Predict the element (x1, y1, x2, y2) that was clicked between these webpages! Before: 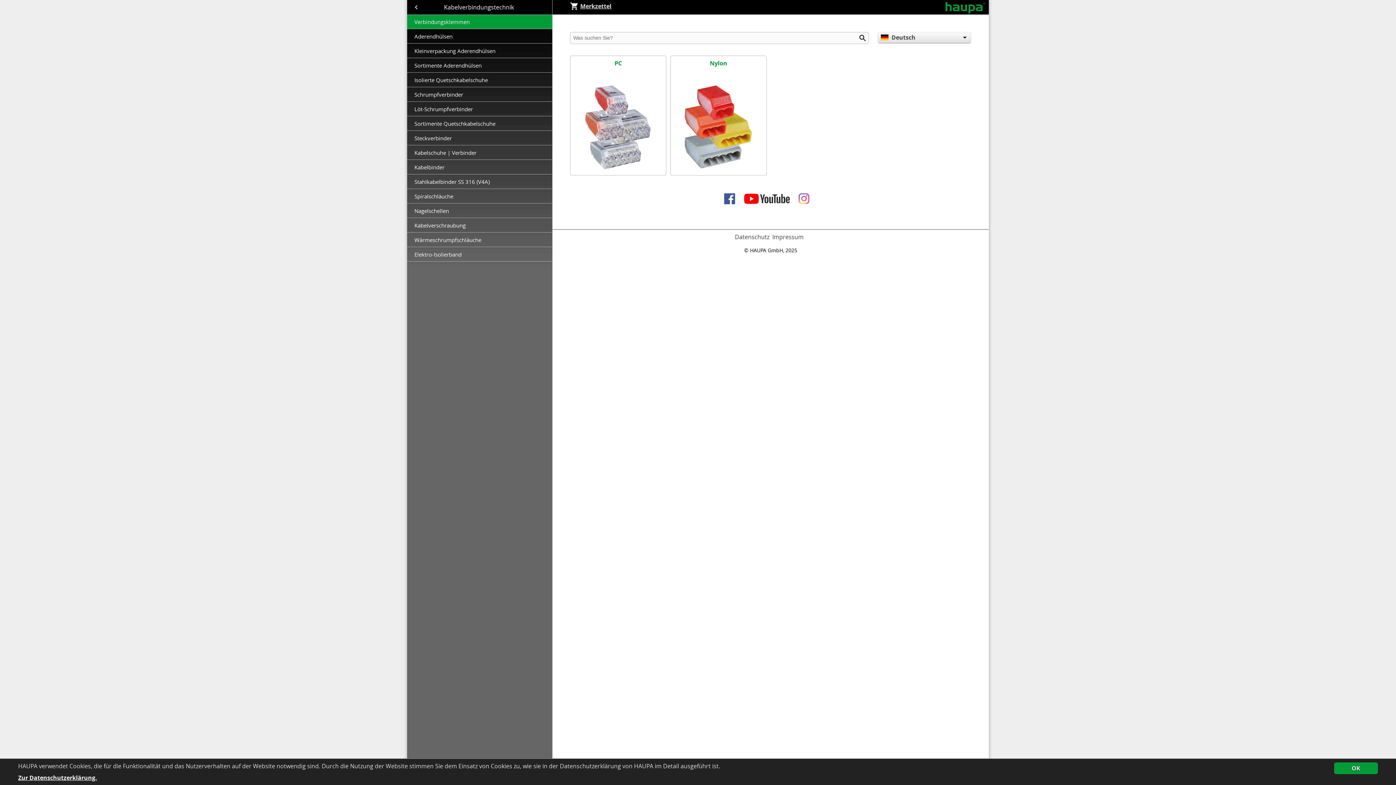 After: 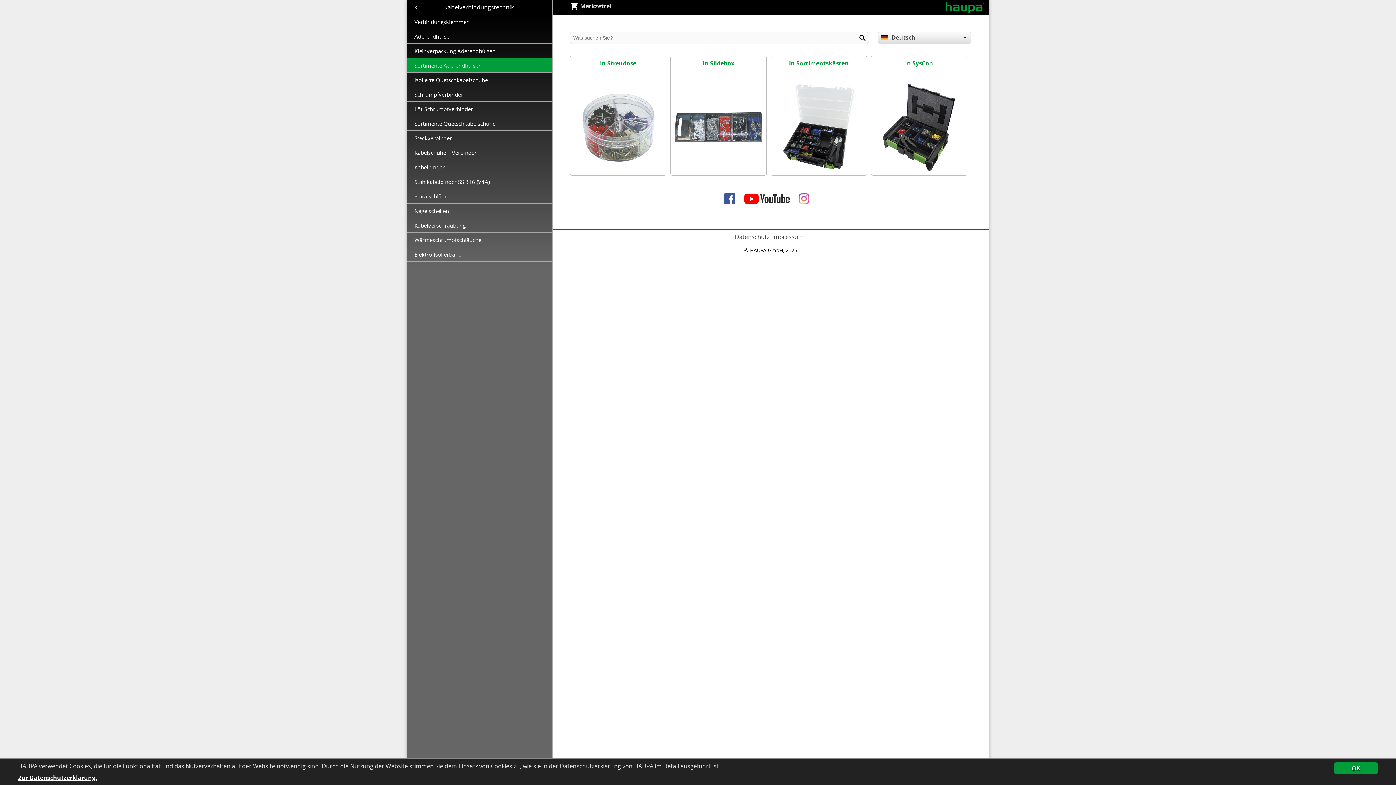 Action: bbox: (407, 58, 552, 72) label: Sortimente Aderendhülsen